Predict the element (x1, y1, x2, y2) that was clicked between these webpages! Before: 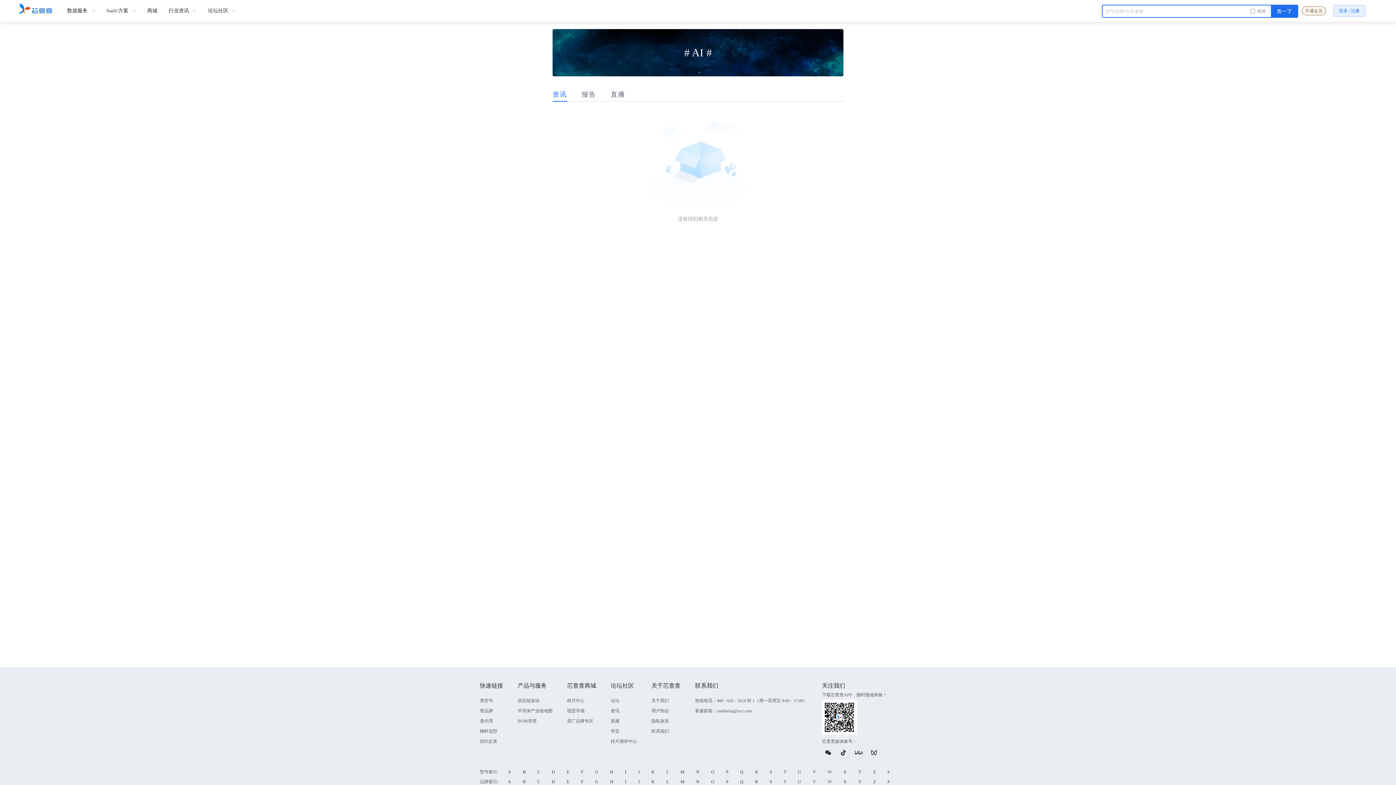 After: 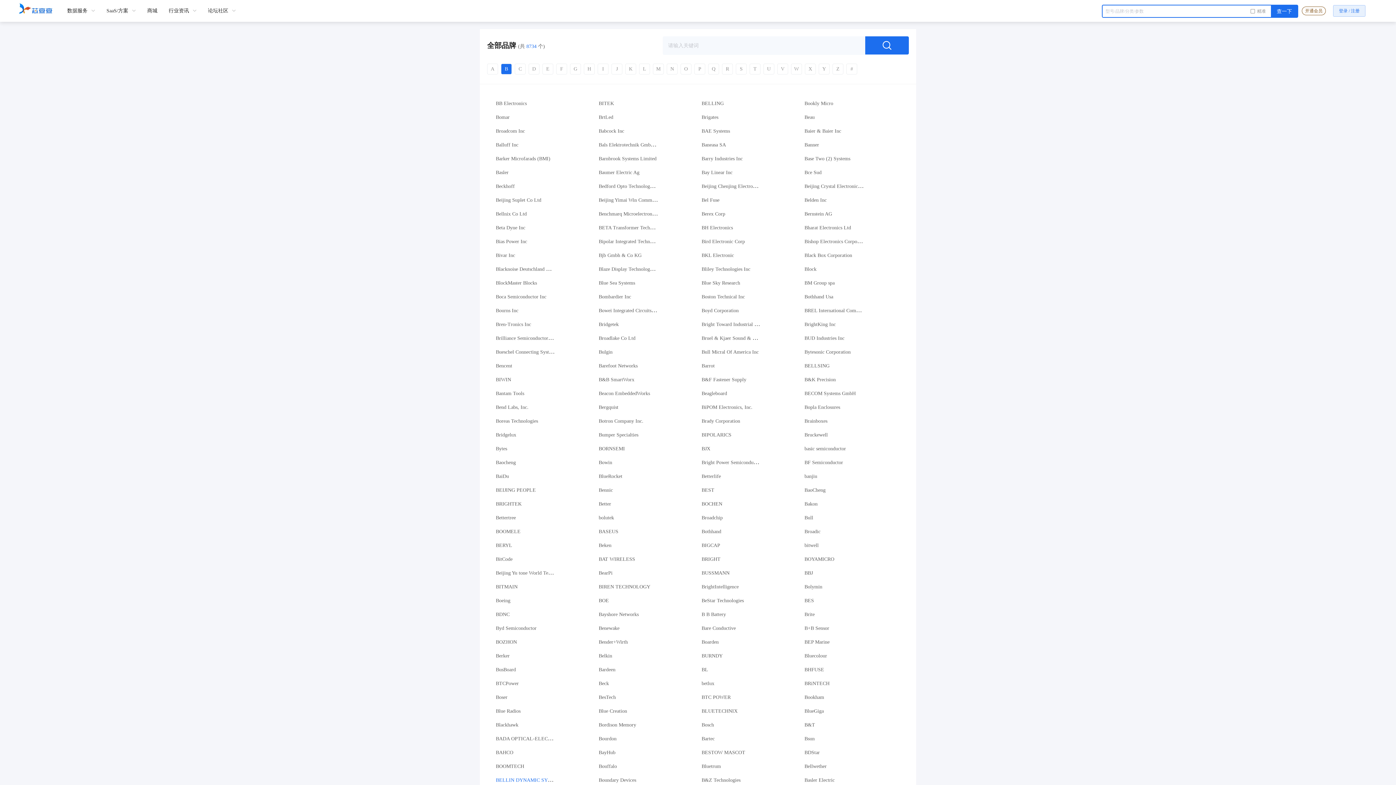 Action: label: B bbox: (522, 779, 533, 785)